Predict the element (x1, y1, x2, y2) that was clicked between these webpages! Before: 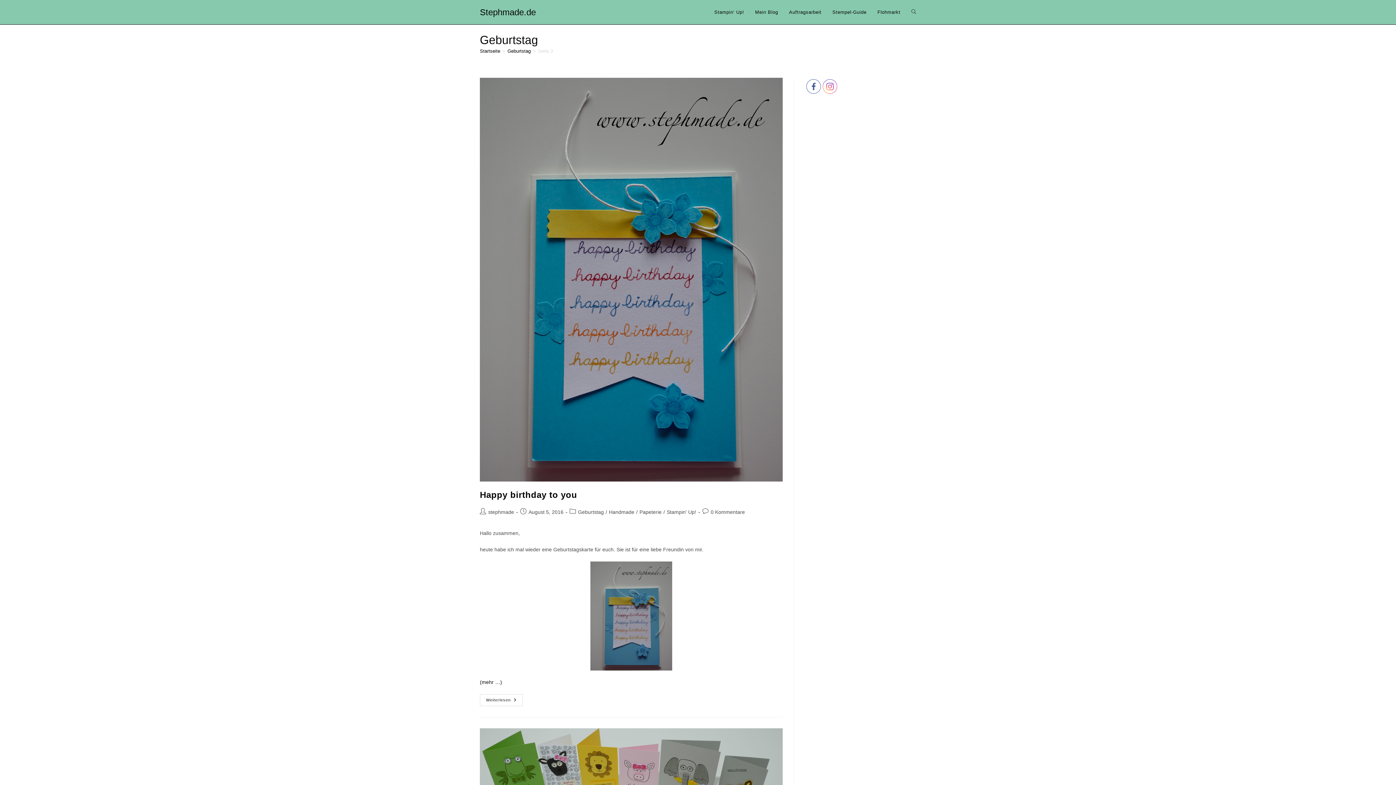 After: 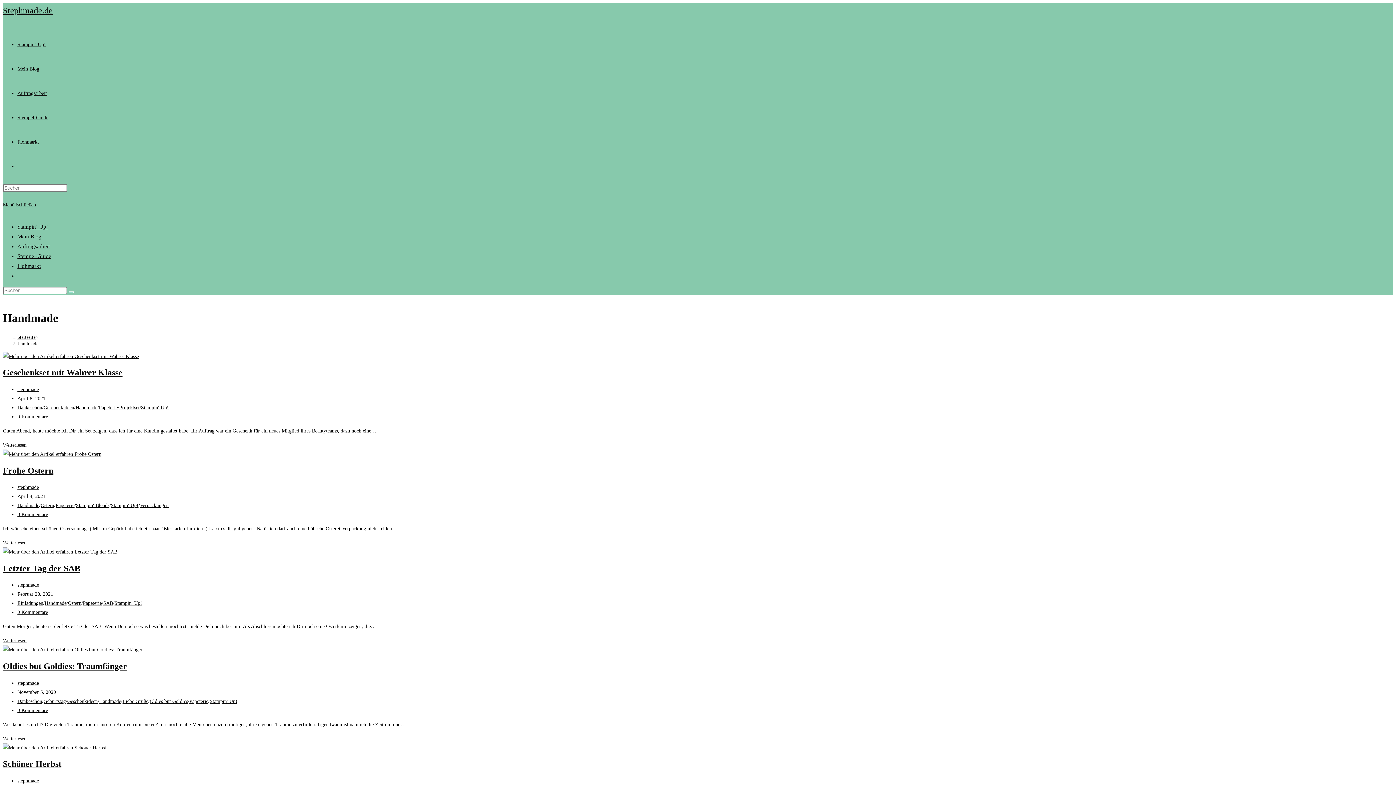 Action: bbox: (609, 509, 634, 515) label: Handmade